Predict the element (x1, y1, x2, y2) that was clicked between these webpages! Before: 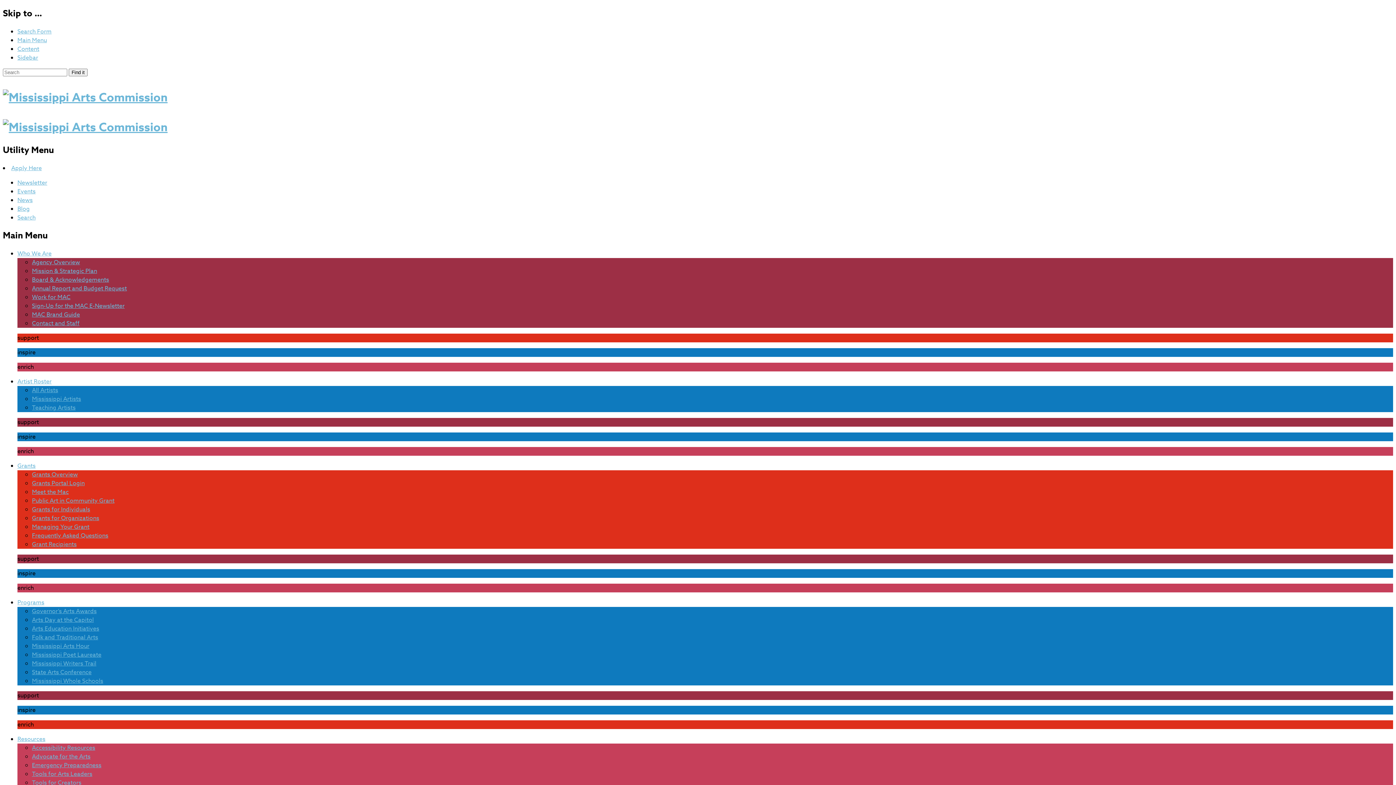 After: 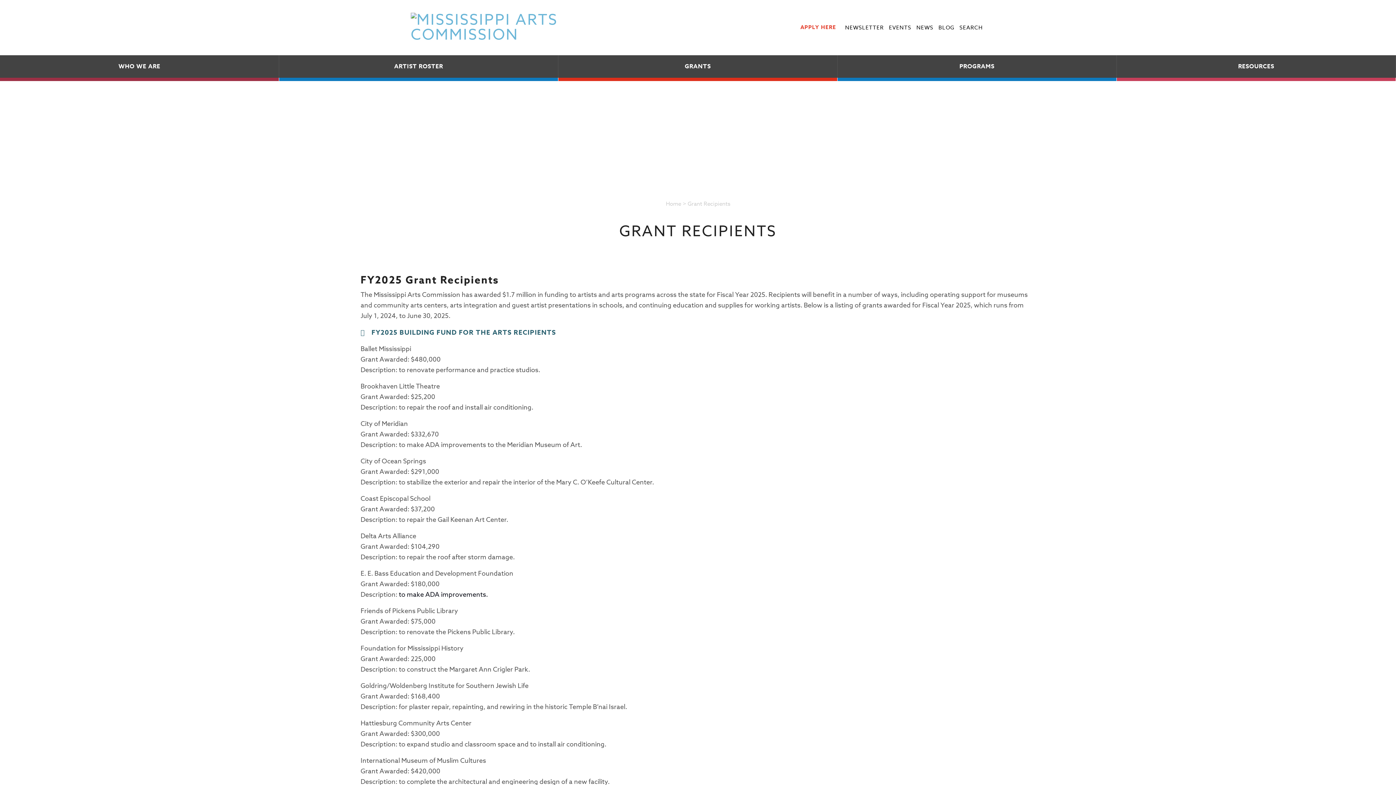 Action: bbox: (32, 540, 76, 549) label: Grant Recipients